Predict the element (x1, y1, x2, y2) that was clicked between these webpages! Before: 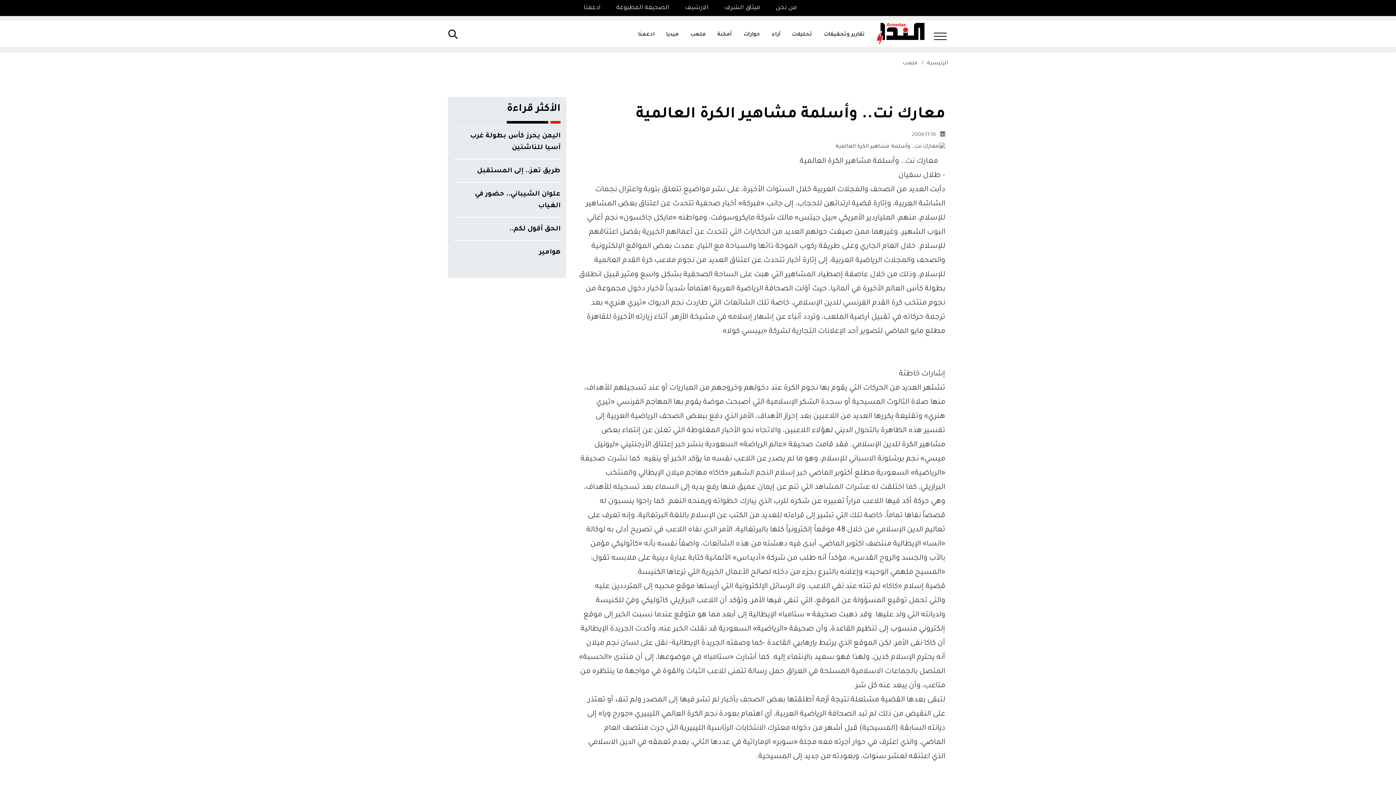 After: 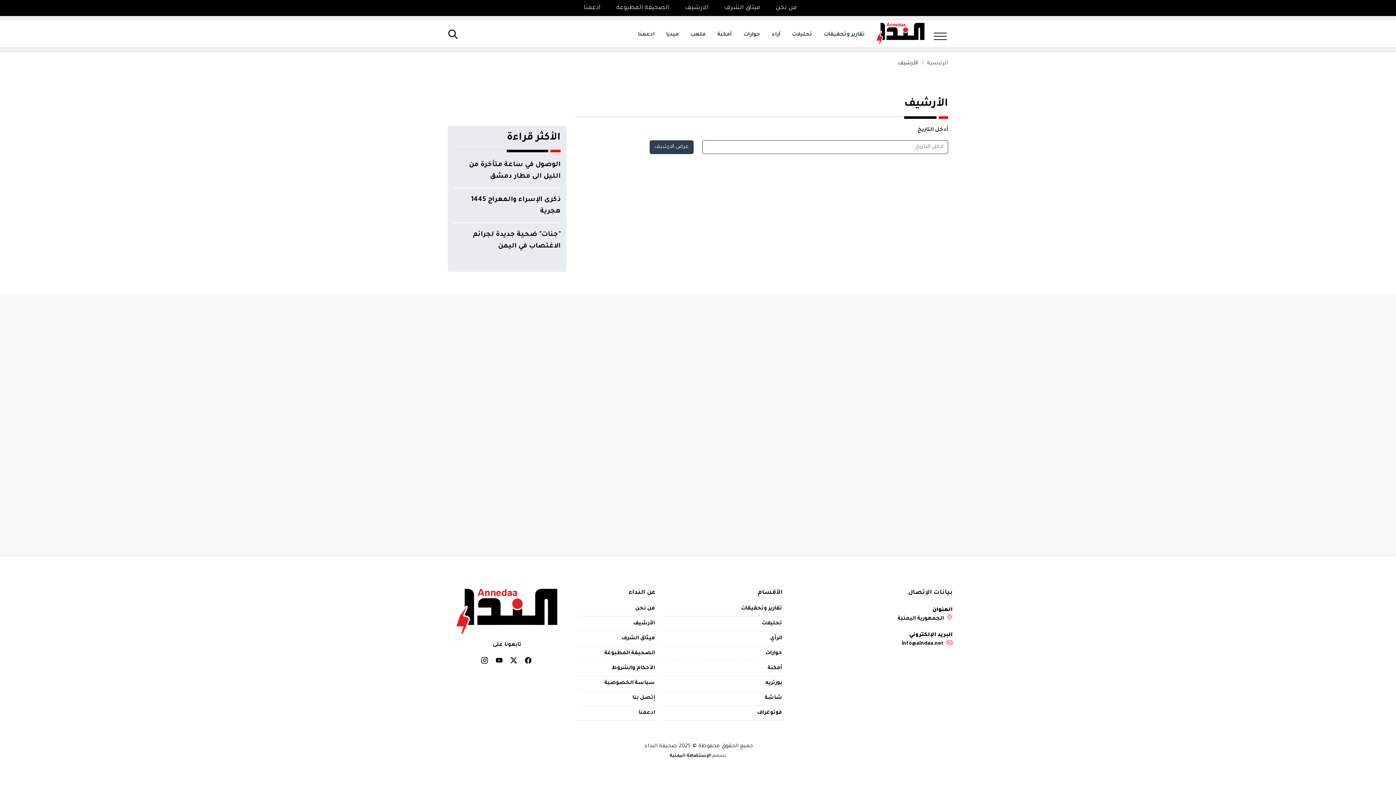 Action: bbox: (685, 0, 708, 16) label: الارشيف